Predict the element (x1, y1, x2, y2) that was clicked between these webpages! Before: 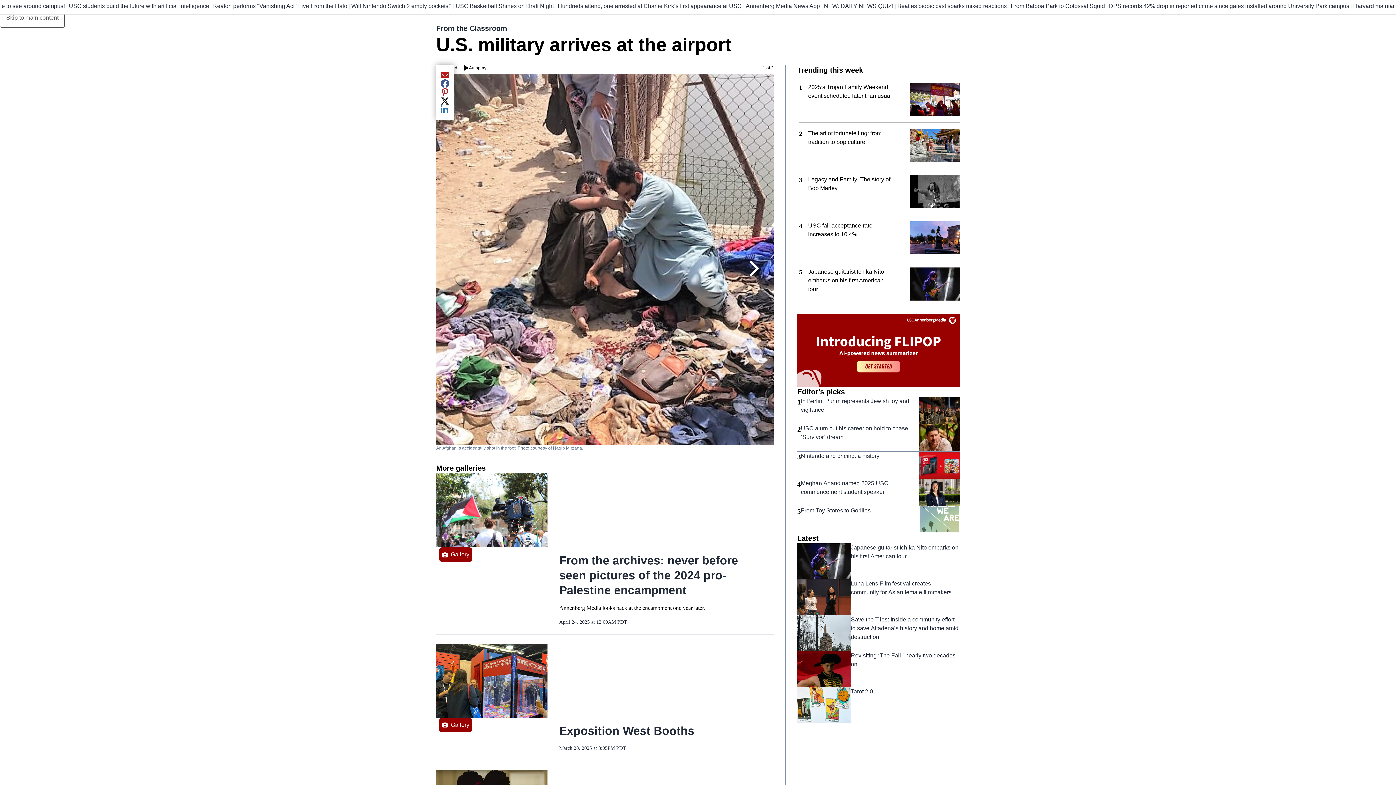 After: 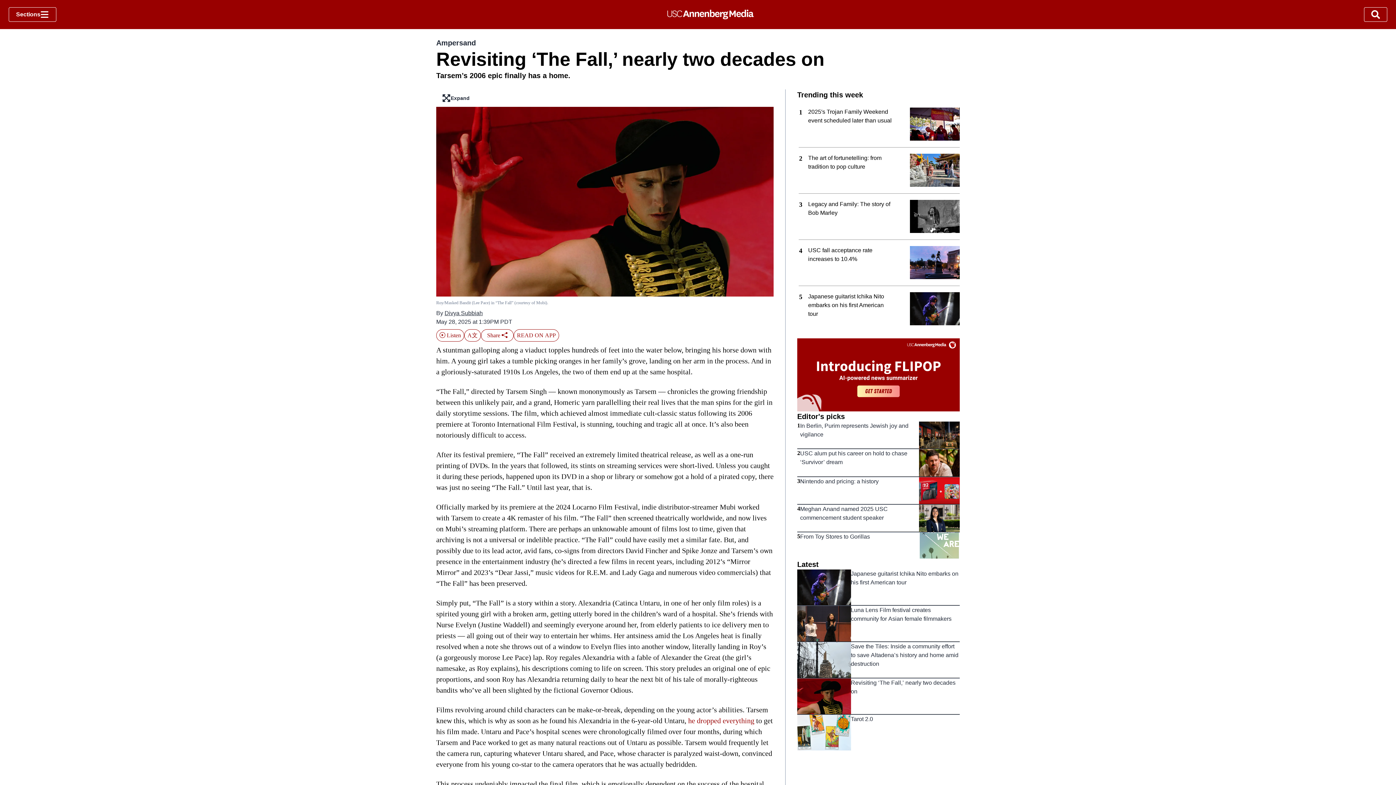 Action: bbox: (851, 605, 960, 623) label: Revisiting ‘The Fall,’ nearly two decades on